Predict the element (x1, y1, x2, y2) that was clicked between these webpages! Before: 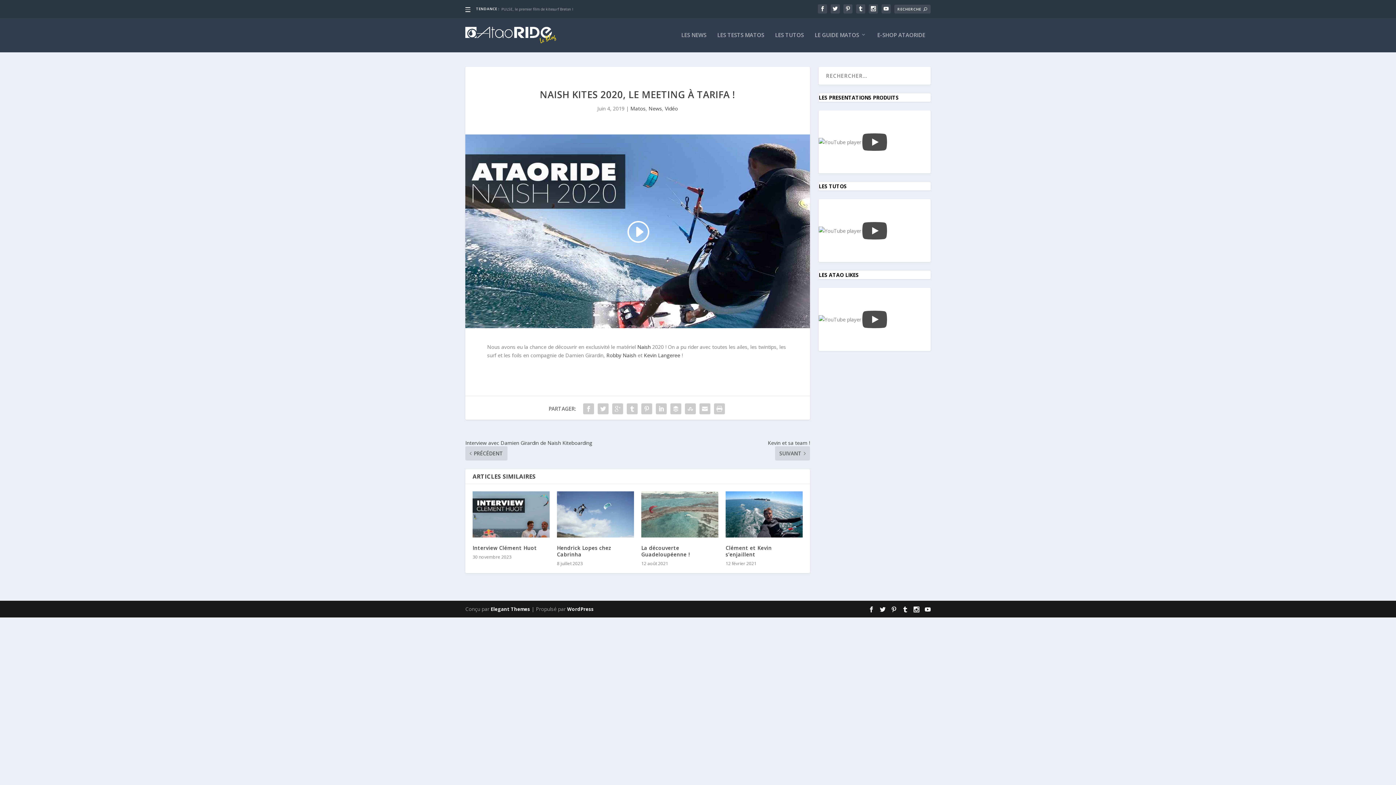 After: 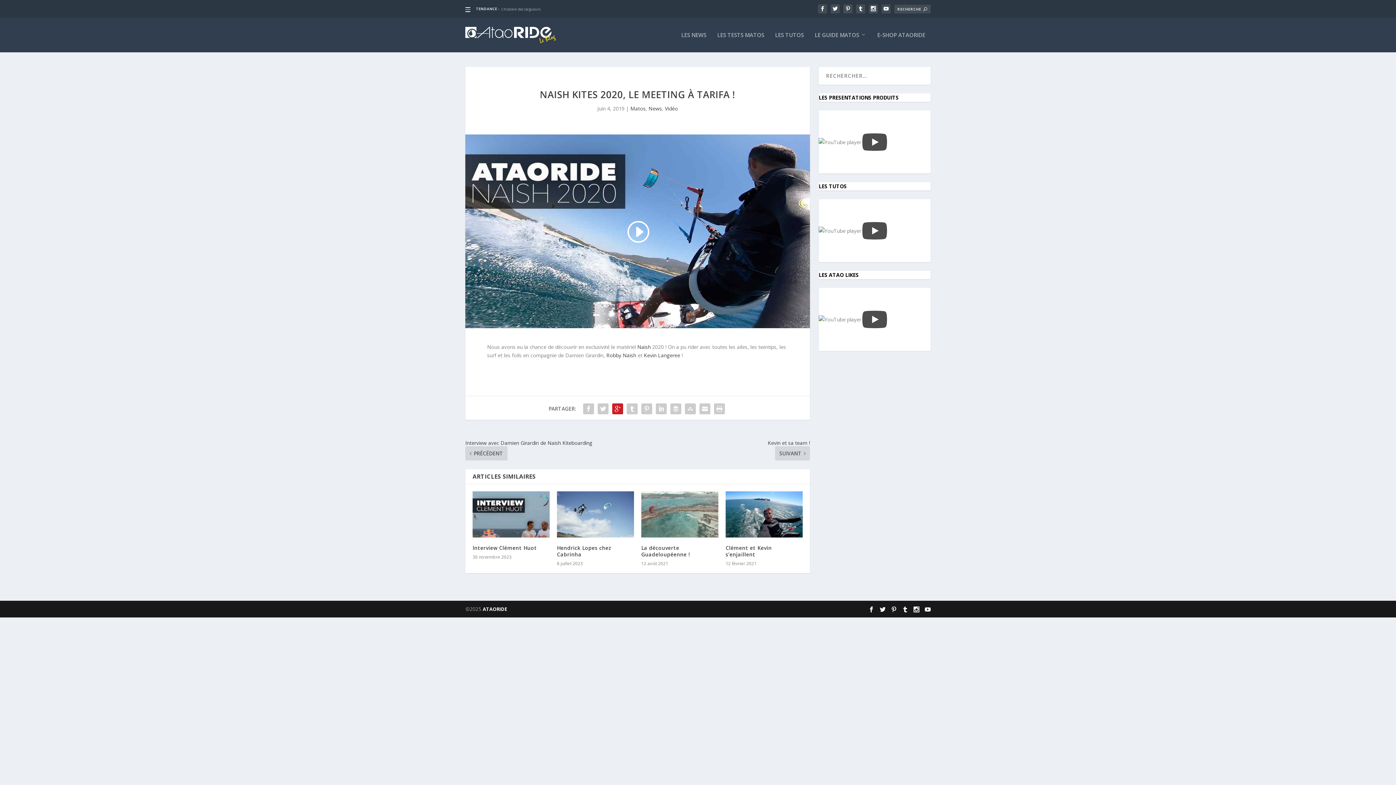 Action: bbox: (610, 401, 625, 416)